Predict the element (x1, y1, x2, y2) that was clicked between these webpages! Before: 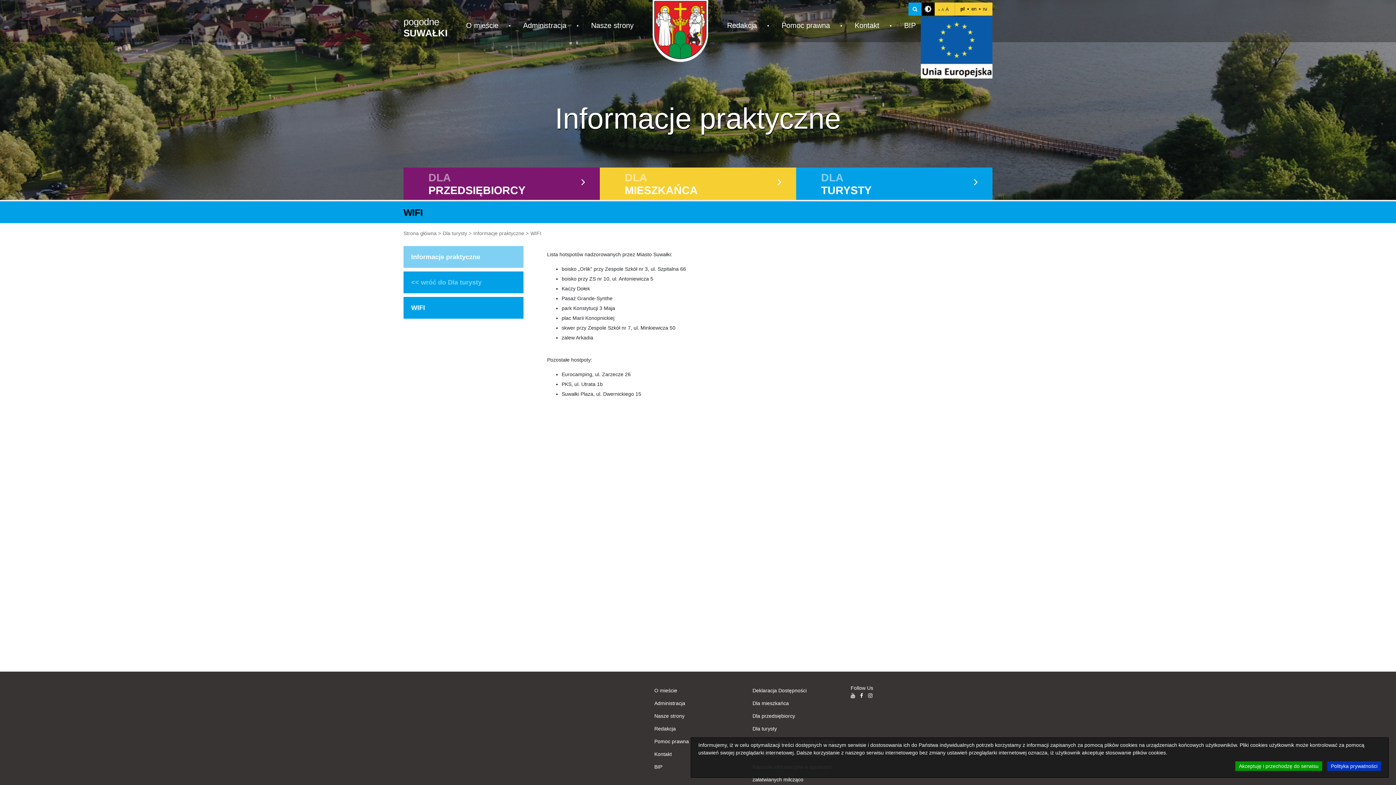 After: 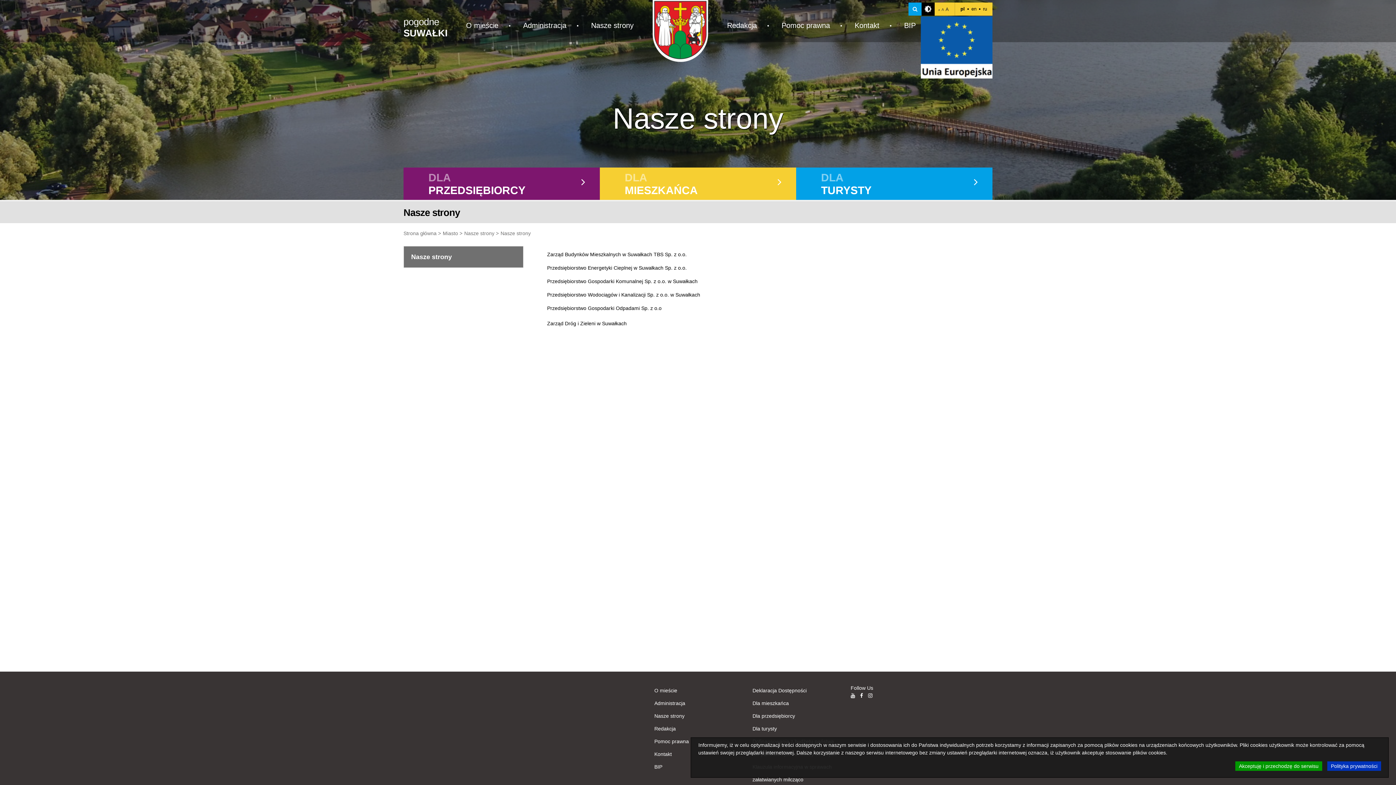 Action: label: Nasze strony bbox: (583, 16, 641, 34)